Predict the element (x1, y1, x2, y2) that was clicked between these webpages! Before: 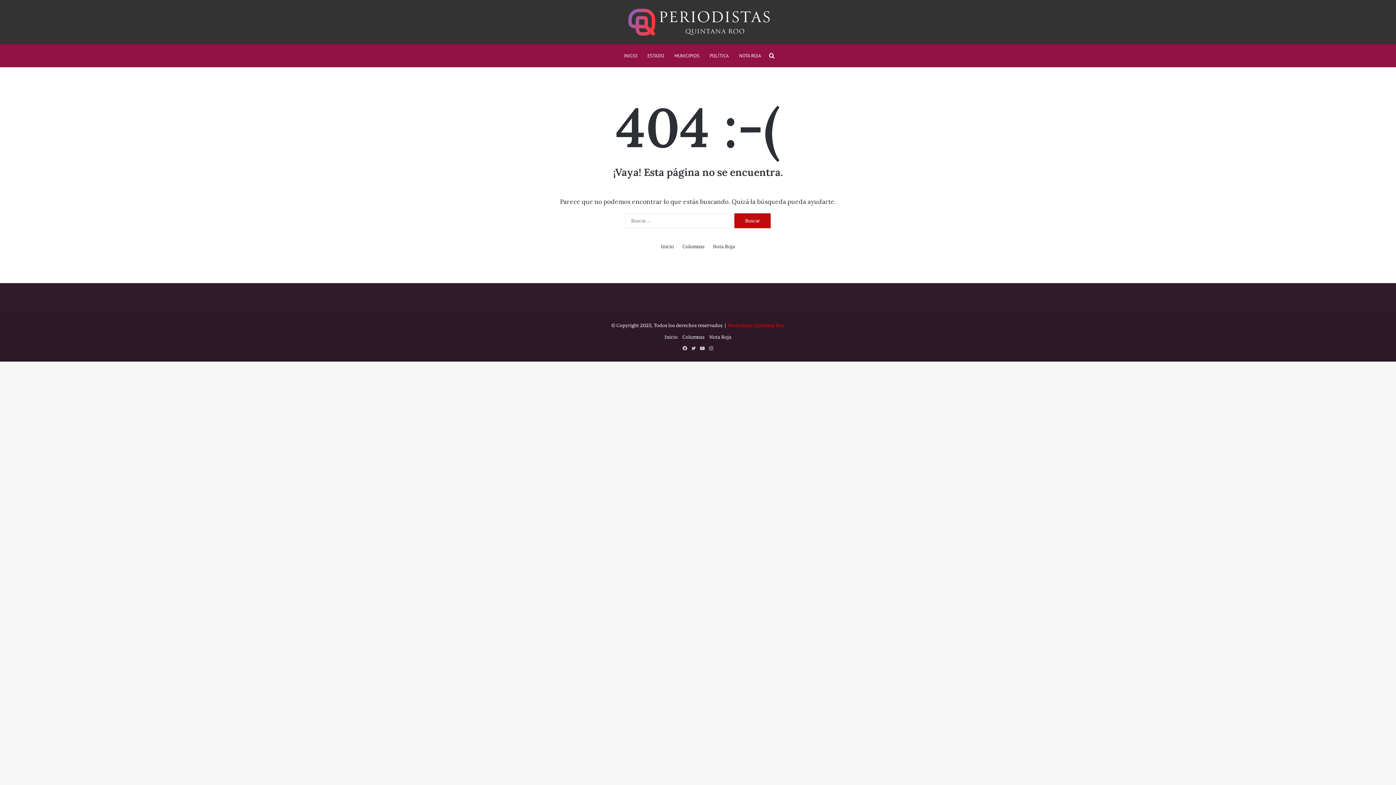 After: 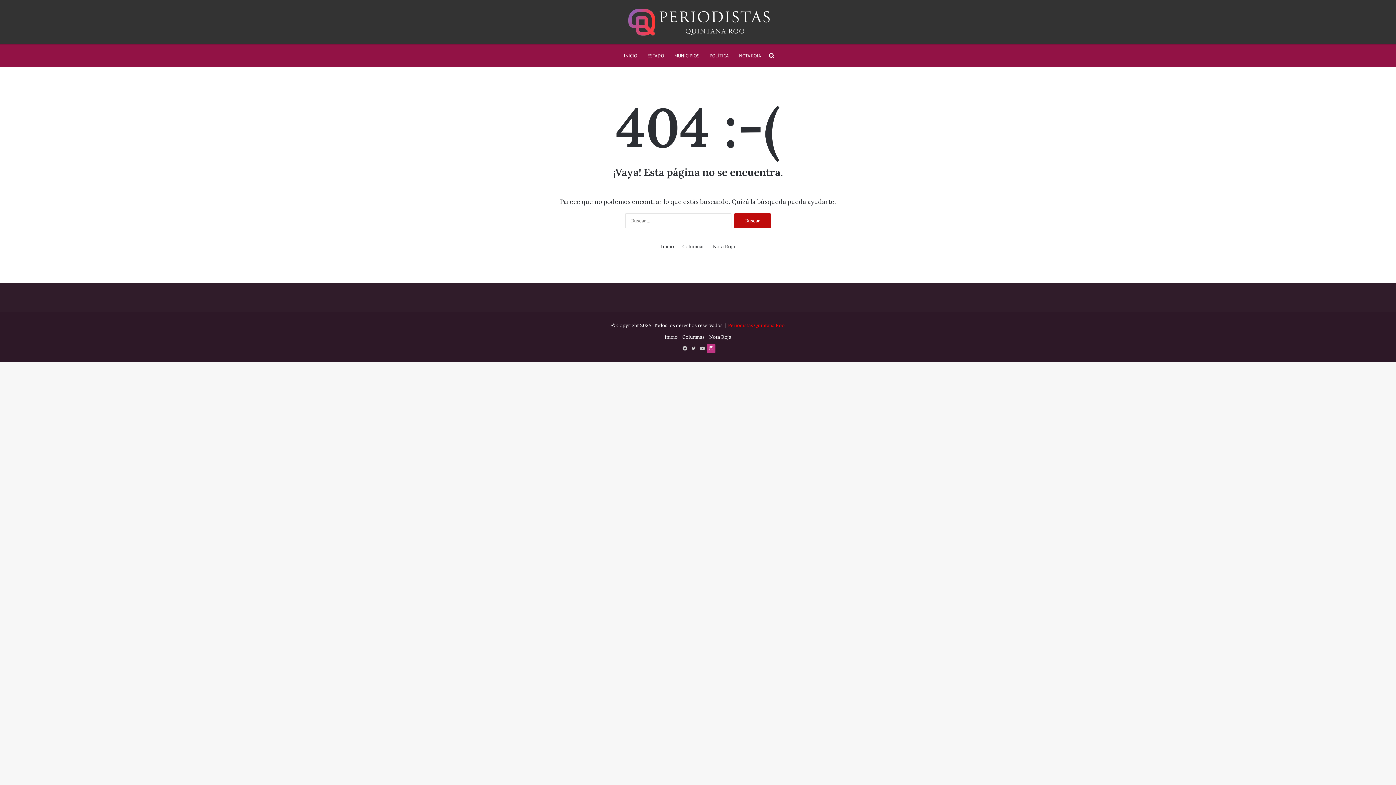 Action: bbox: (706, 344, 715, 353) label: Instagram